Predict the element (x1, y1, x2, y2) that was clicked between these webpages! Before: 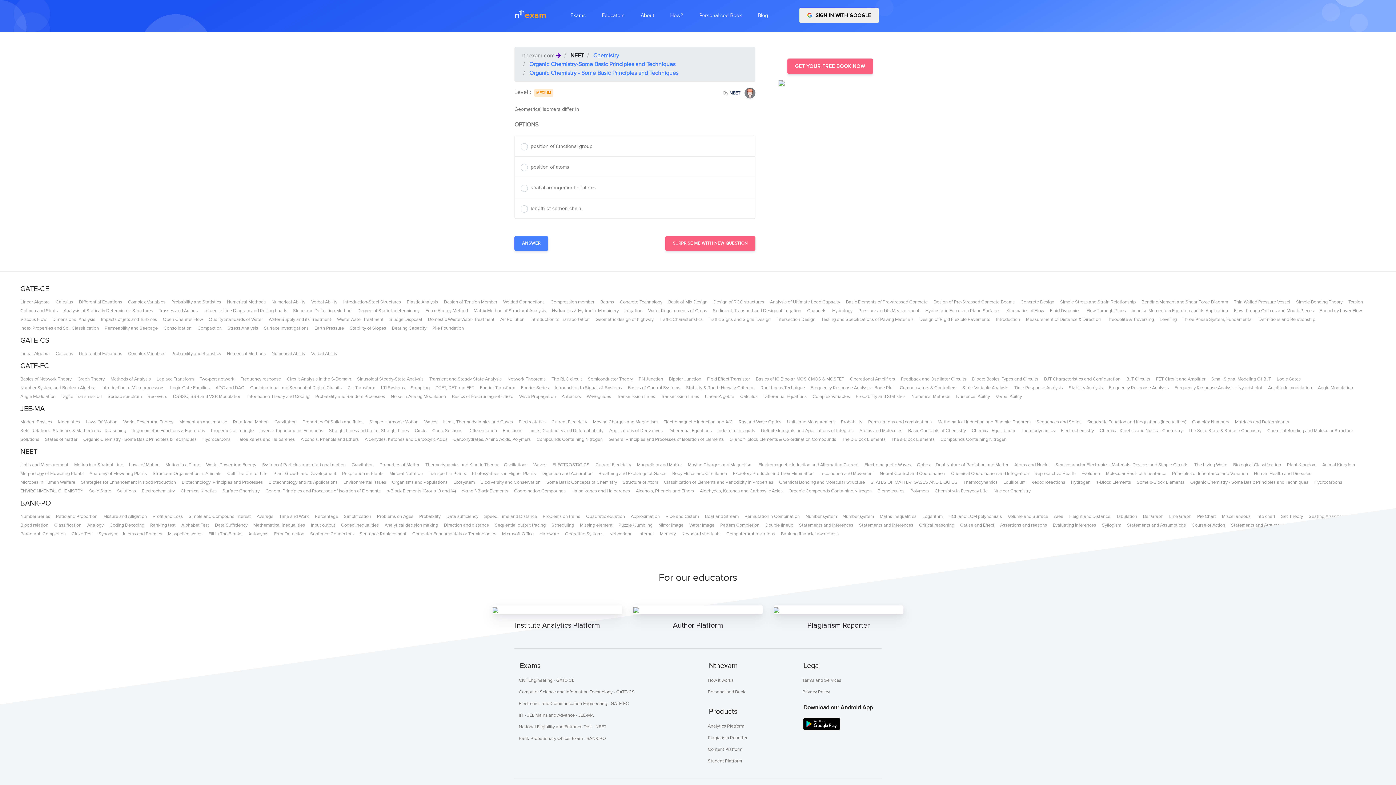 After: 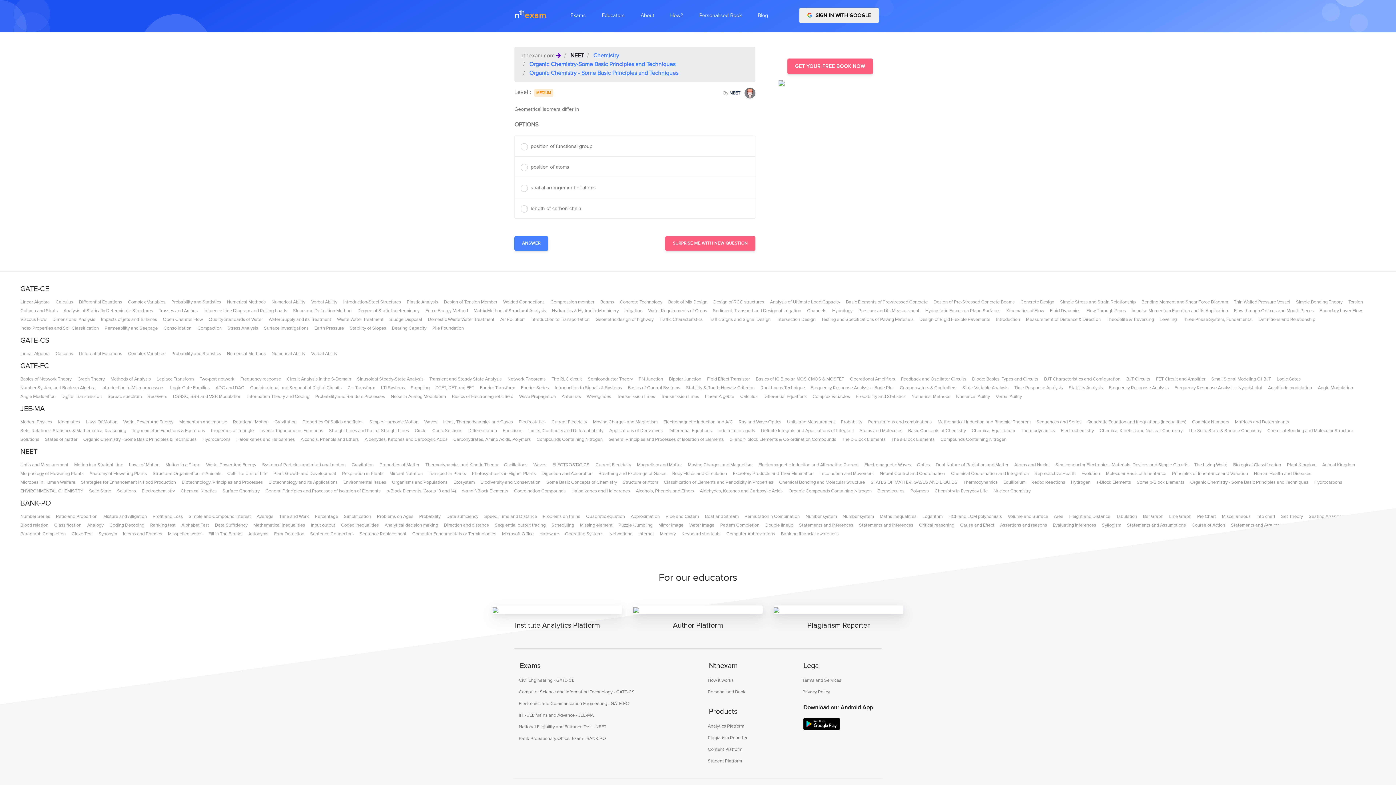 Action: bbox: (273, 470, 336, 476) label: Plant Growth and Development